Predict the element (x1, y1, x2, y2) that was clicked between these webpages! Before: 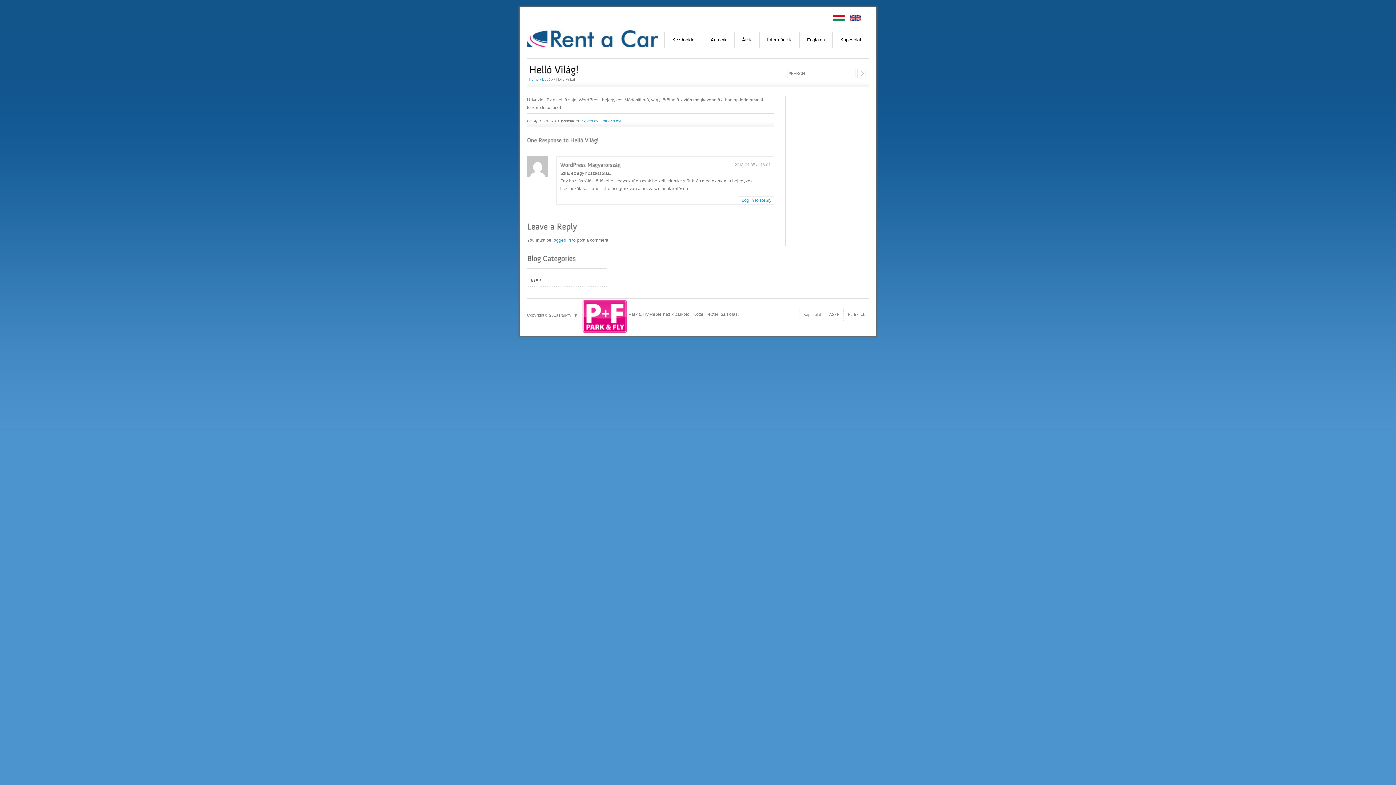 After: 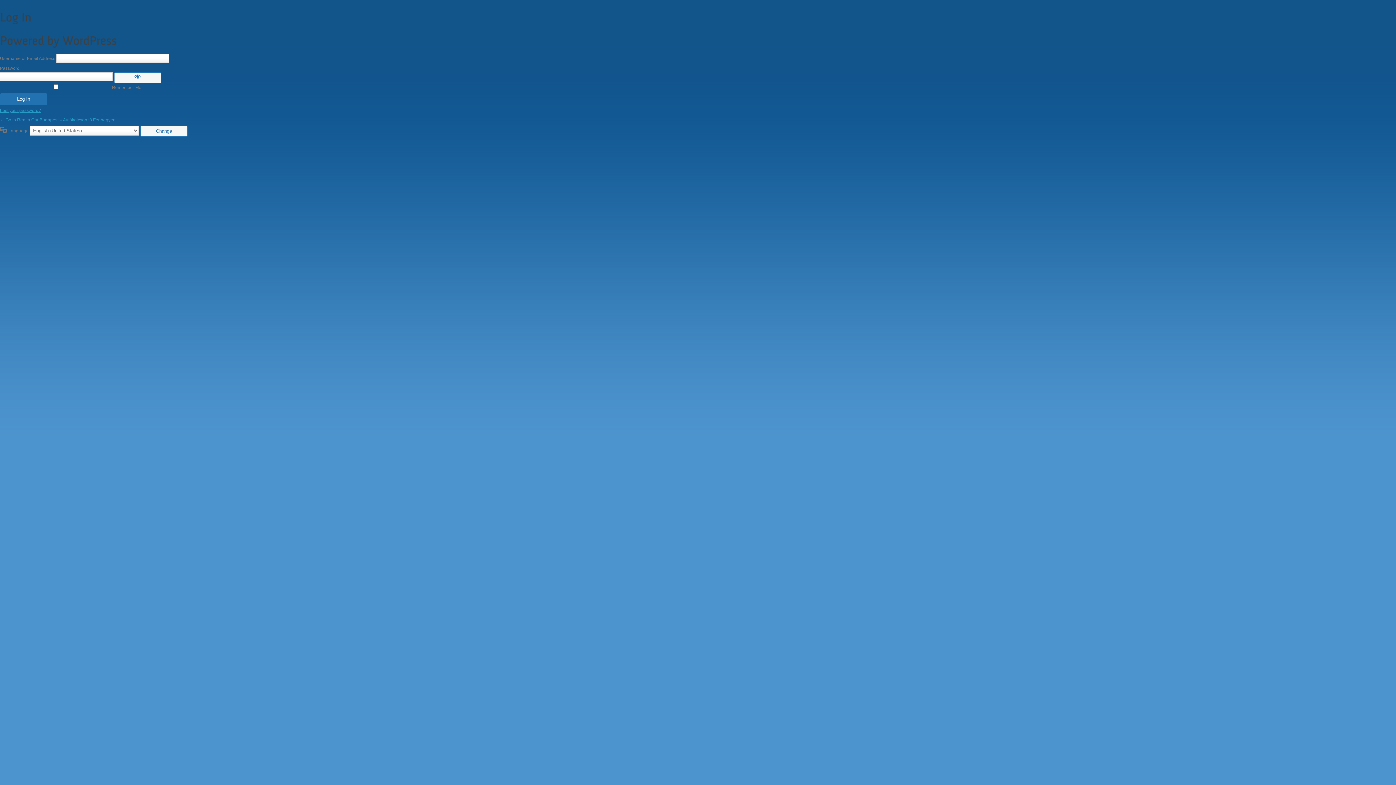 Action: bbox: (552, 237, 571, 242) label: logged in